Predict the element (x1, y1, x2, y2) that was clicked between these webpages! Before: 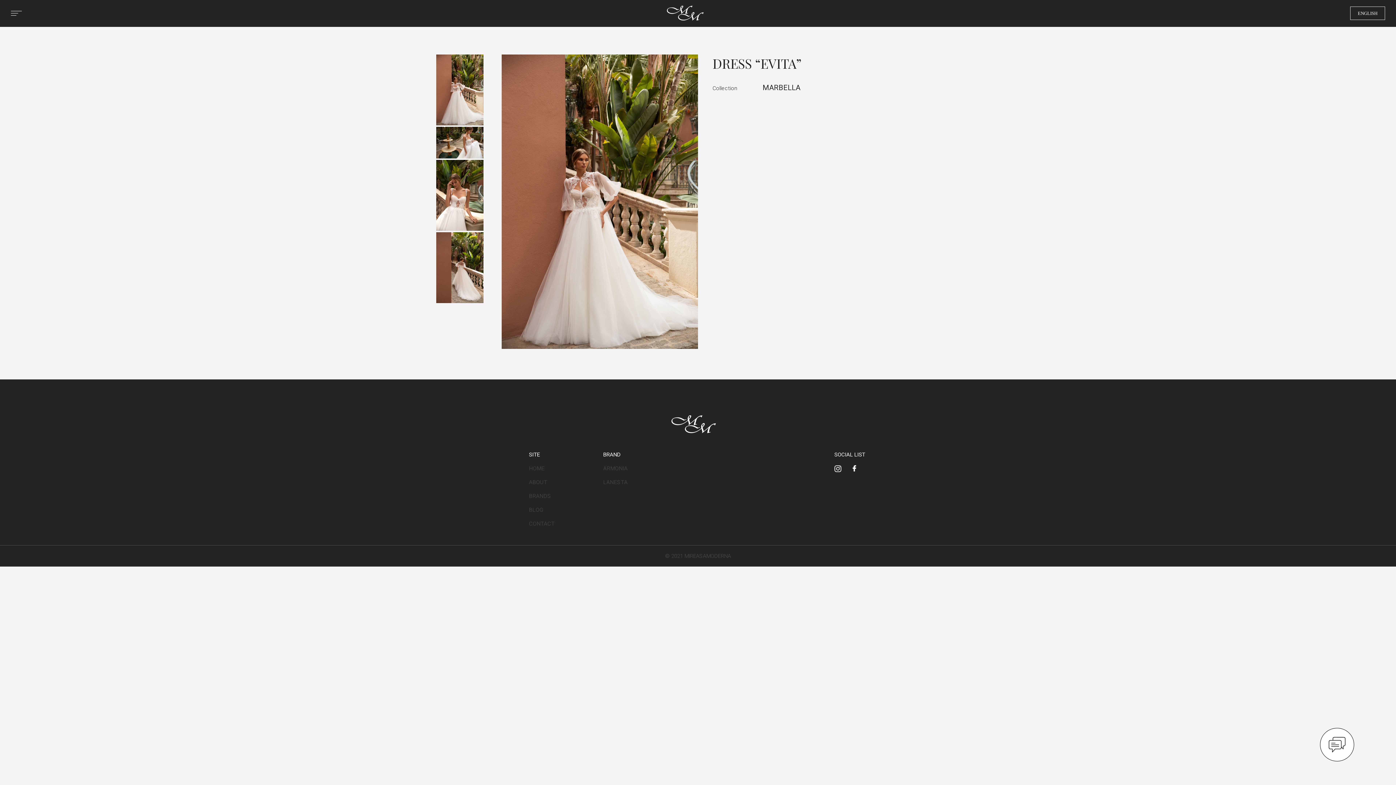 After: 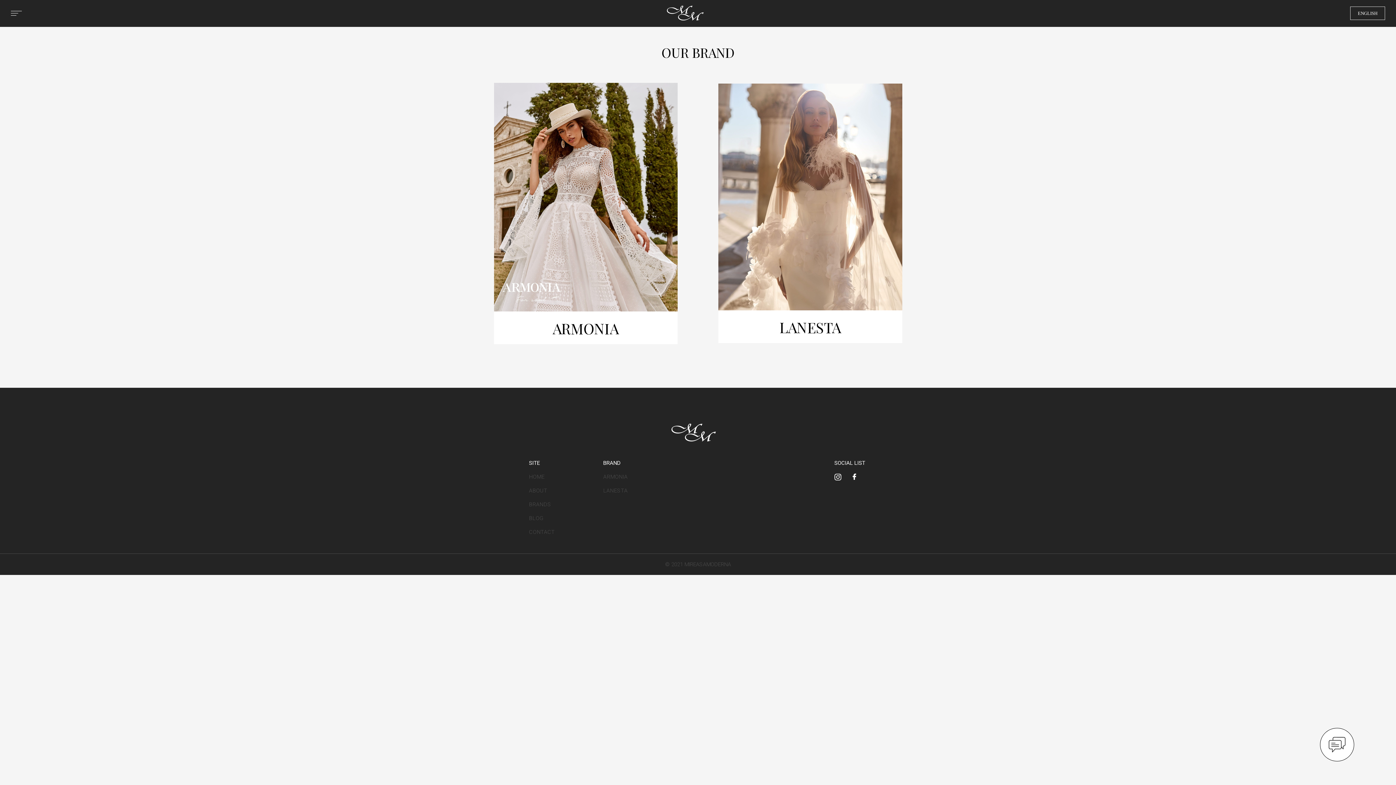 Action: bbox: (529, 493, 551, 499) label: BRANDS